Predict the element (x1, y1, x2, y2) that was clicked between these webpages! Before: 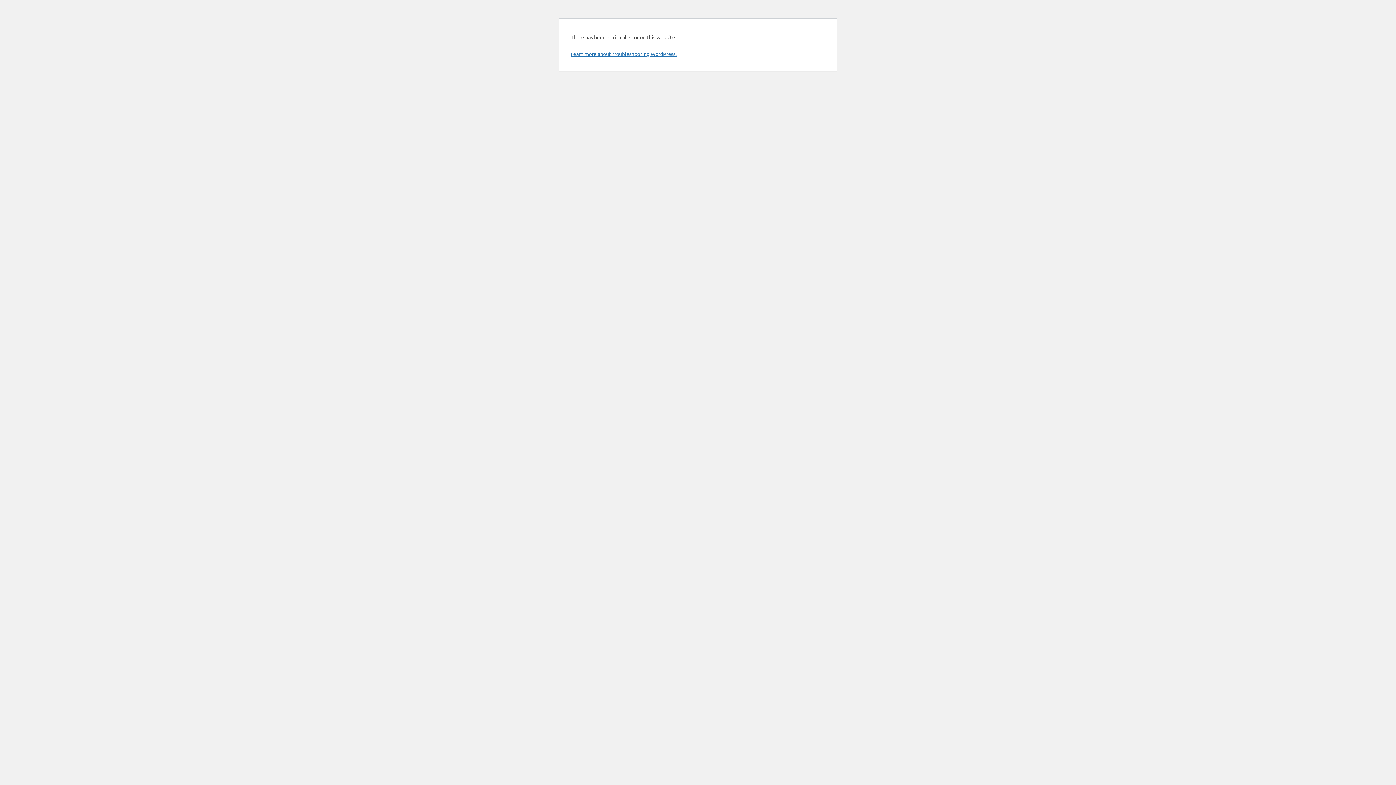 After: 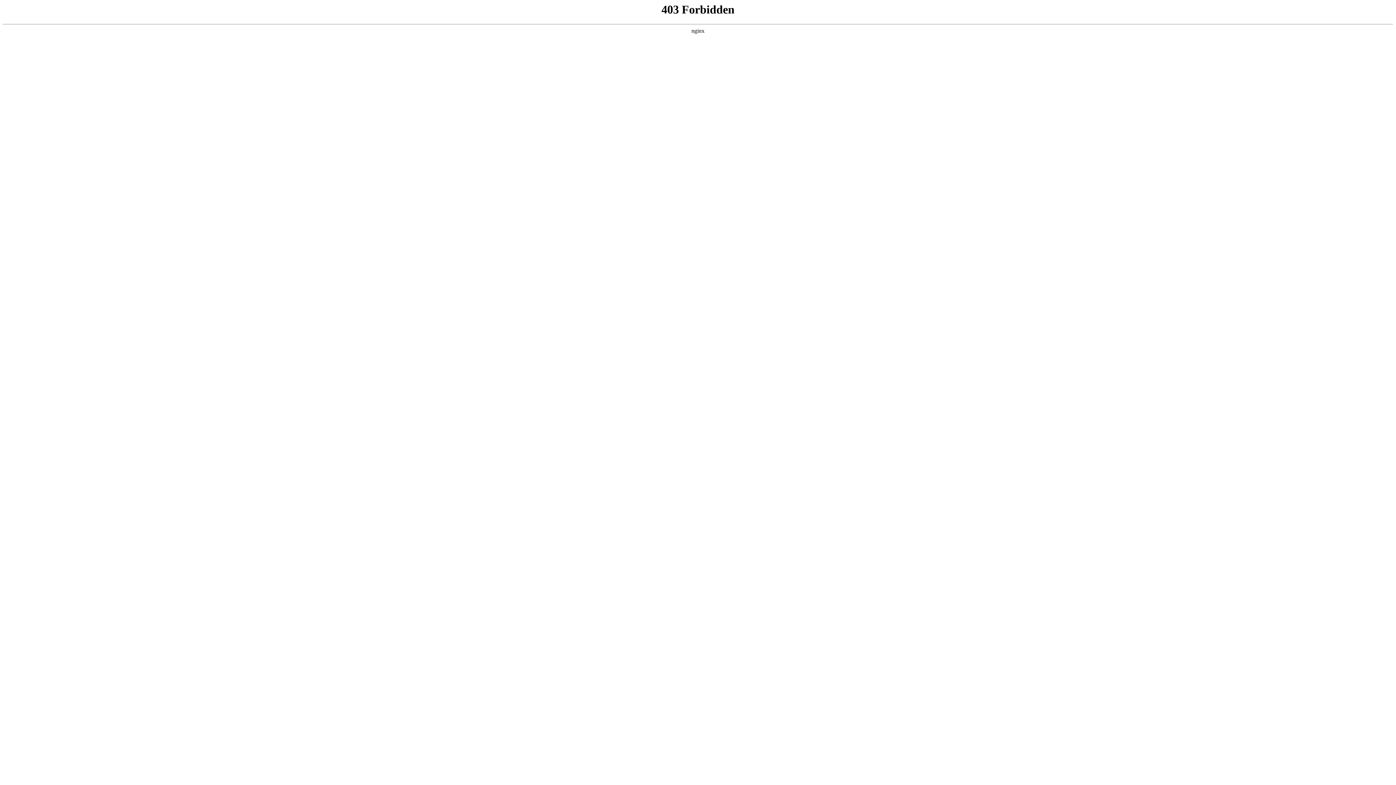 Action: bbox: (570, 50, 676, 57) label: Learn more about troubleshooting WordPress.